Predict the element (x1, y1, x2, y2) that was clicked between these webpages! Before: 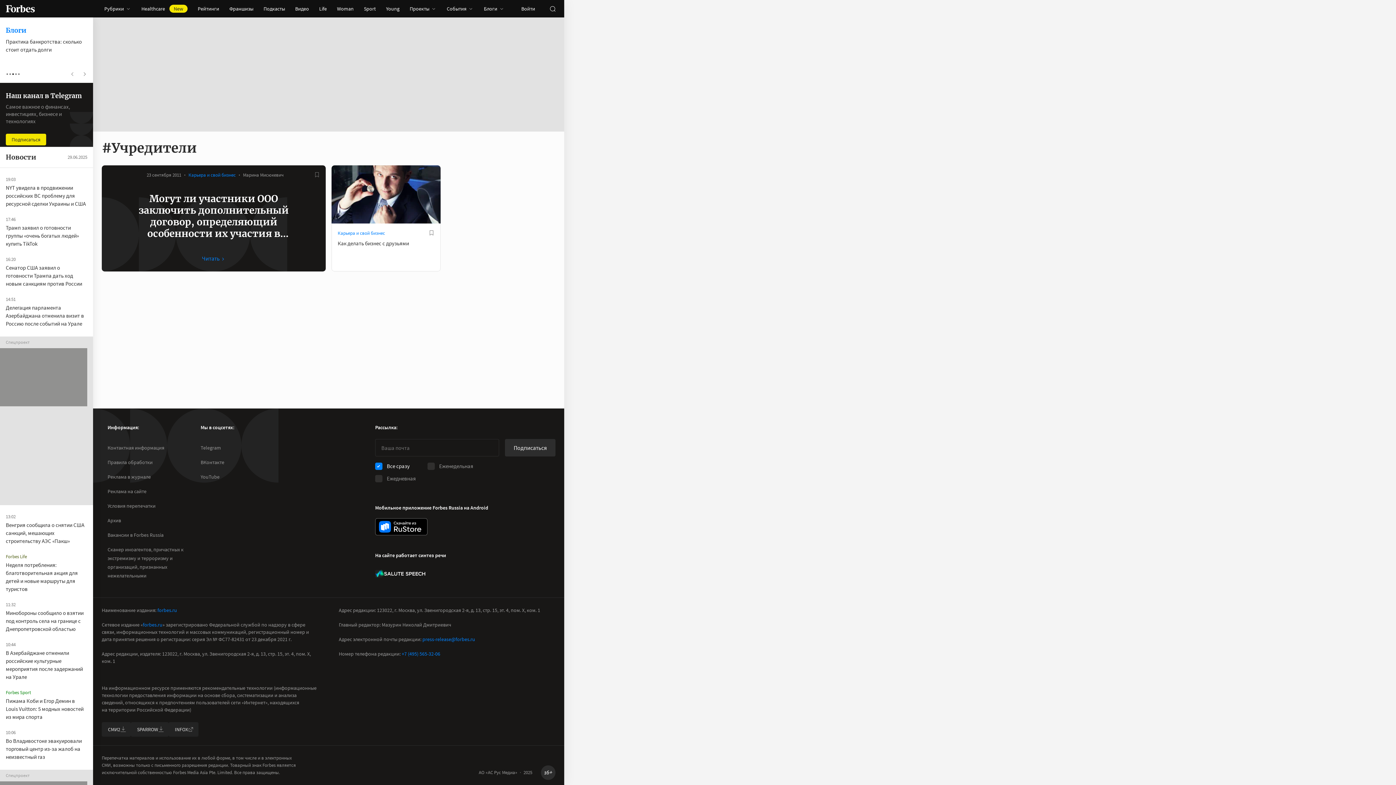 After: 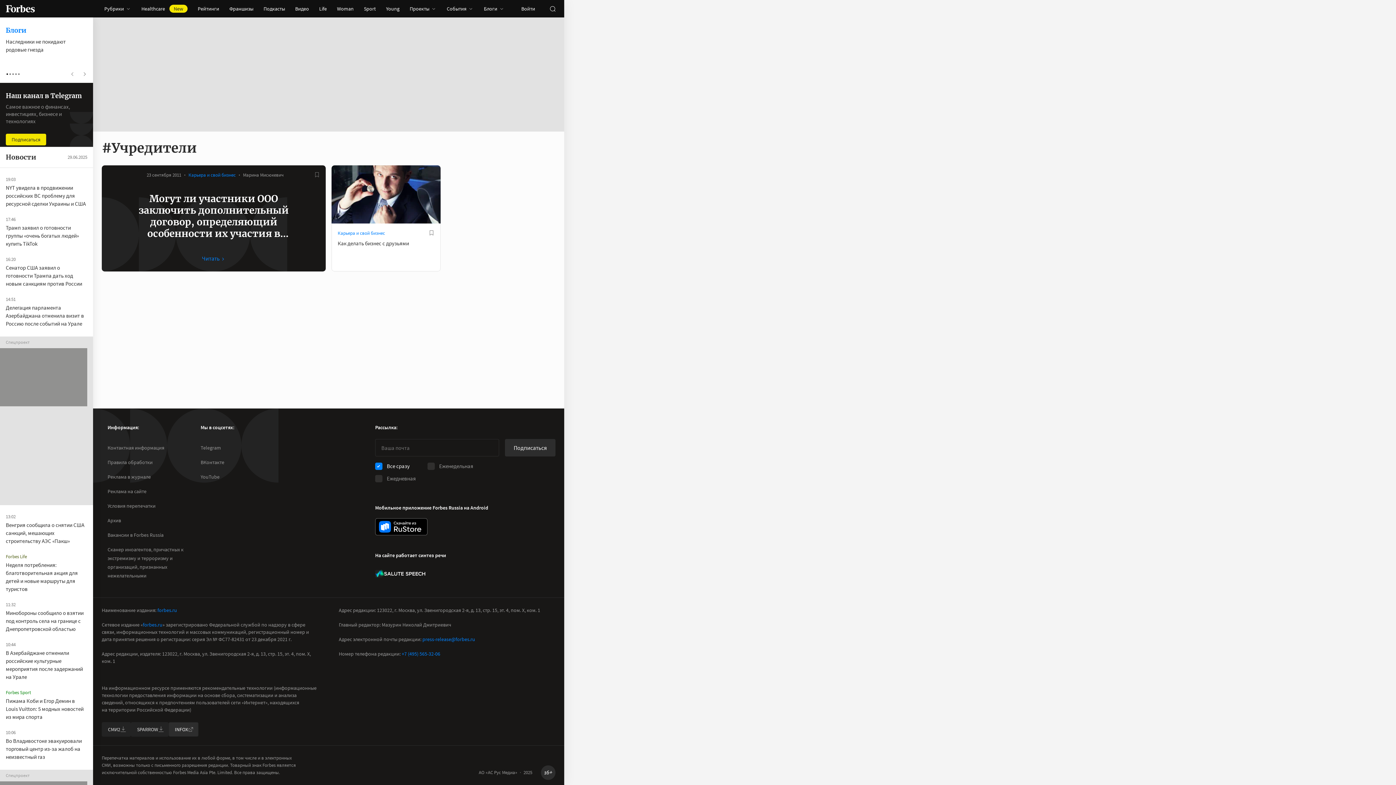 Action: bbox: (168, 722, 198, 737) label: INFOX